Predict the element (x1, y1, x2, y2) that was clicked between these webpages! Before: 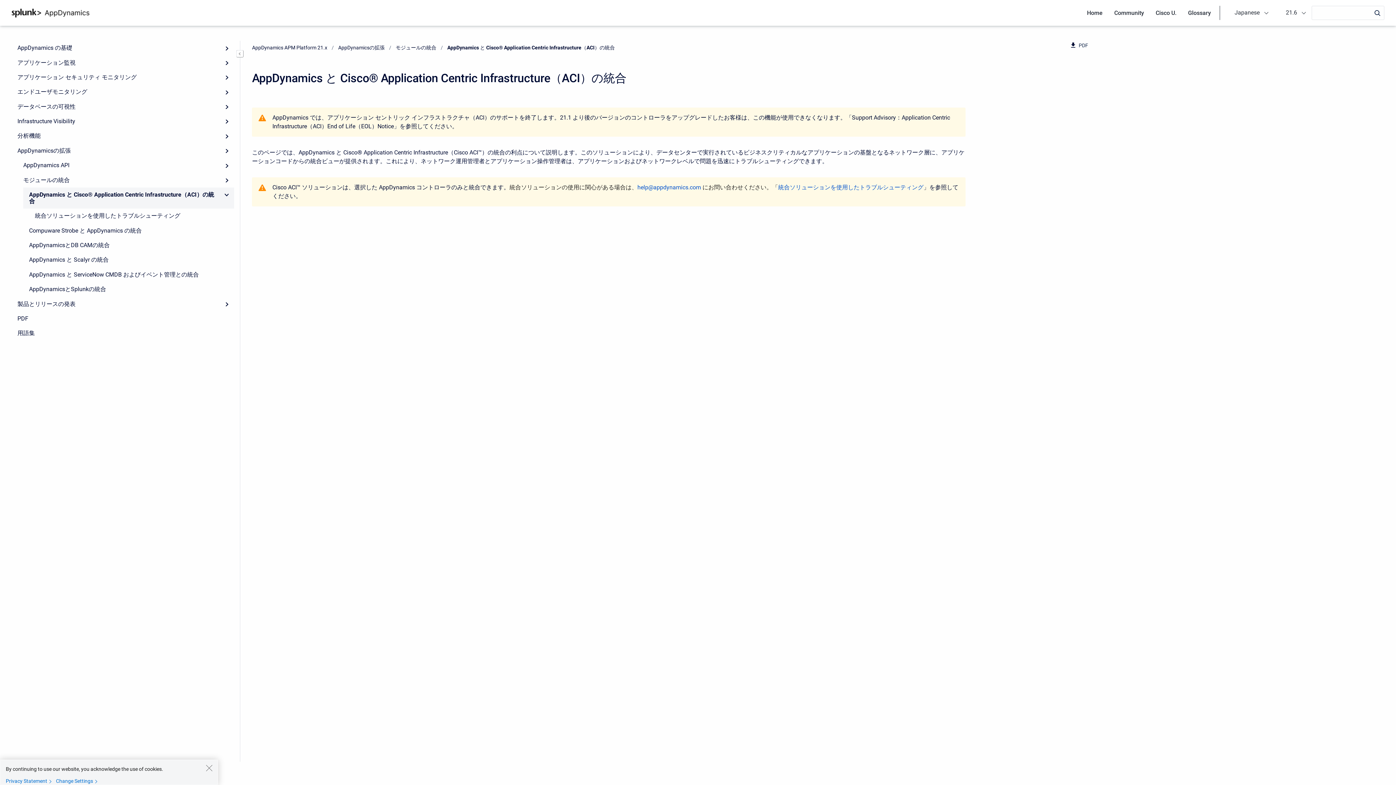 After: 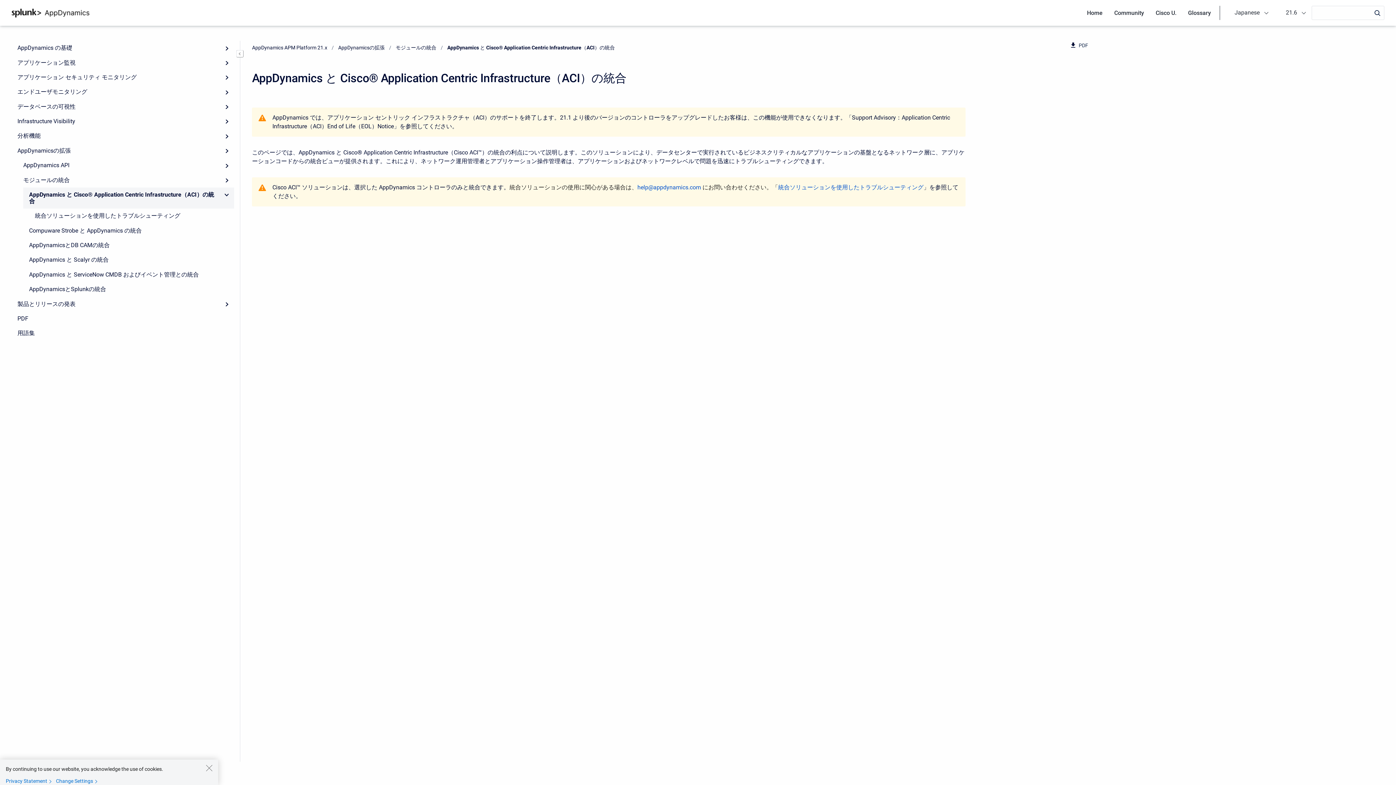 Action: label: help@appdynamics.com bbox: (637, 183, 701, 192)